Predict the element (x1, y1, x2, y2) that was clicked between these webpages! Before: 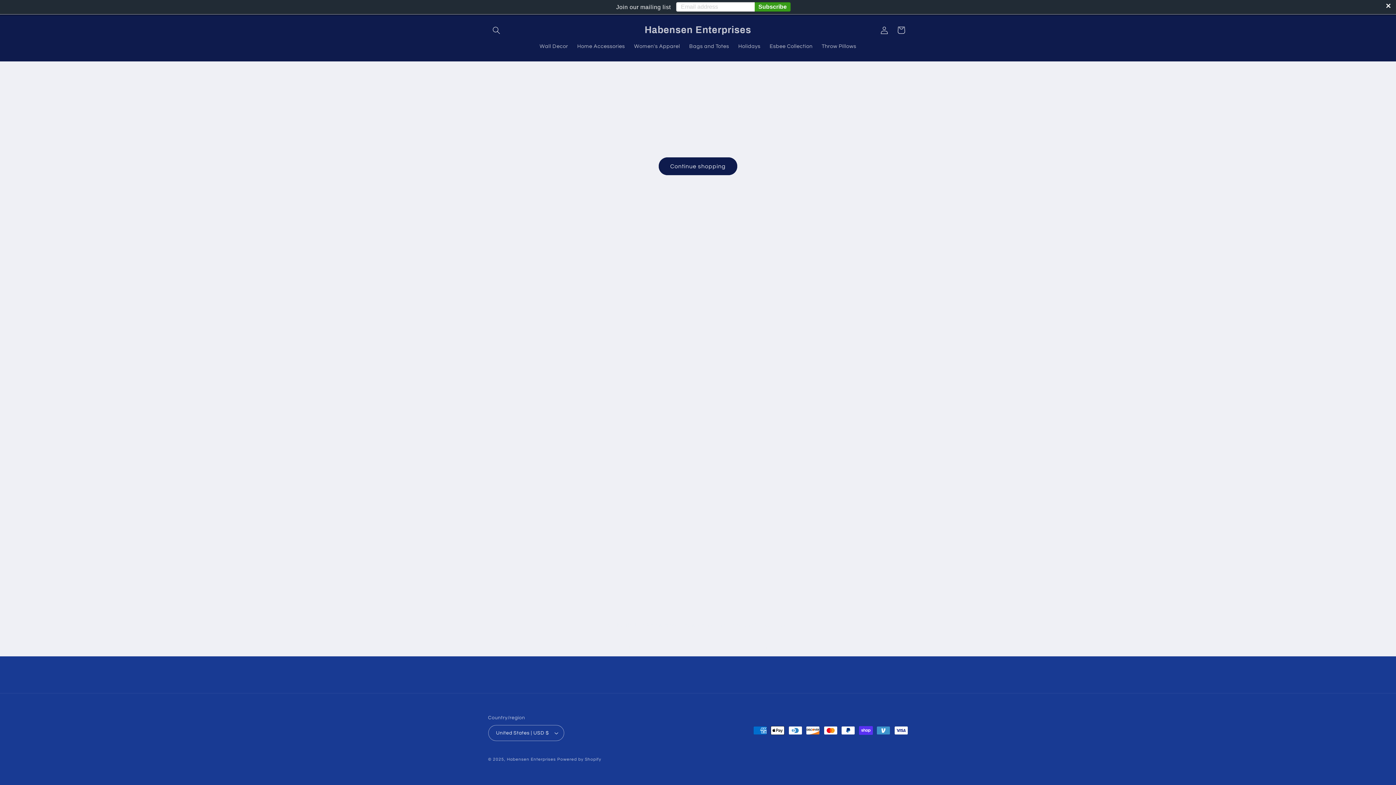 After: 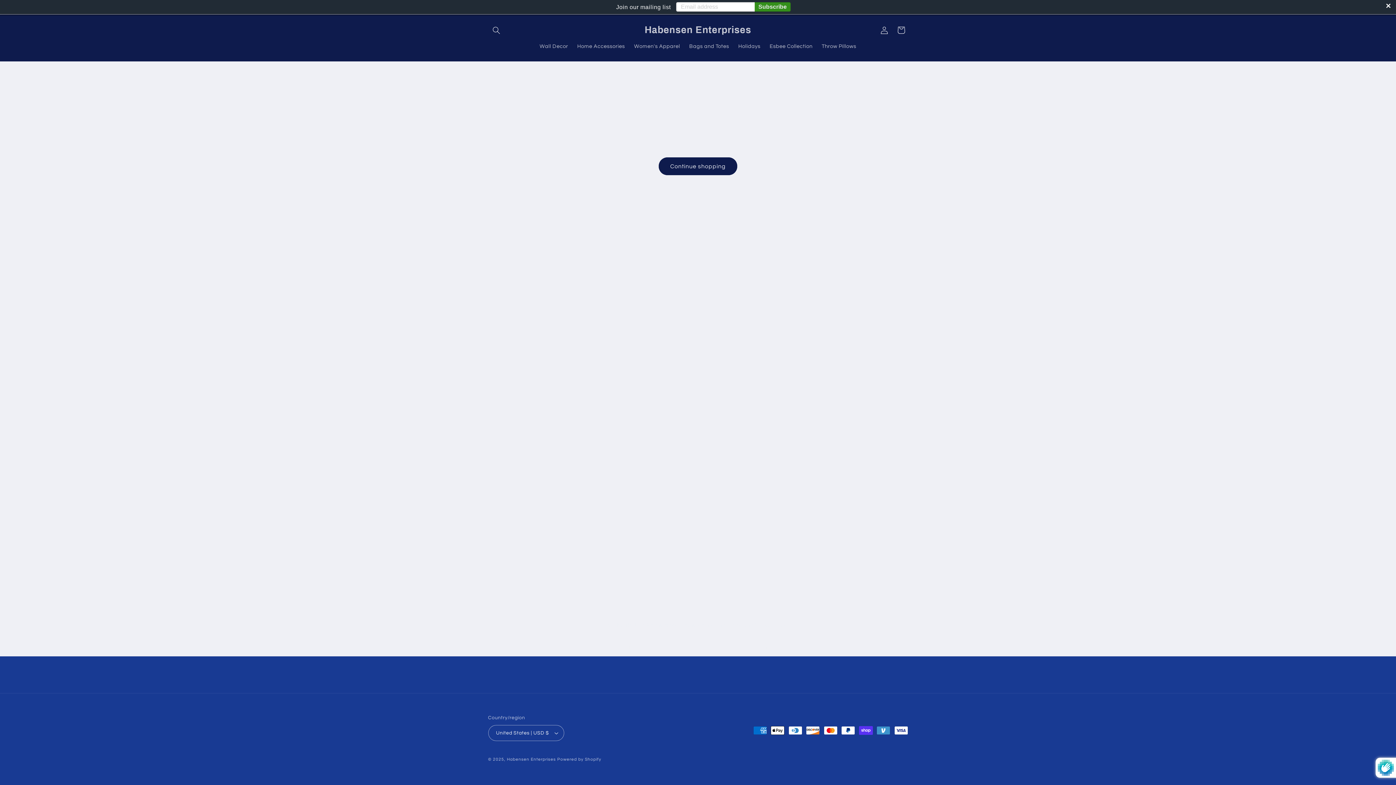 Action: bbox: (754, 2, 790, 11) label: Subscribe